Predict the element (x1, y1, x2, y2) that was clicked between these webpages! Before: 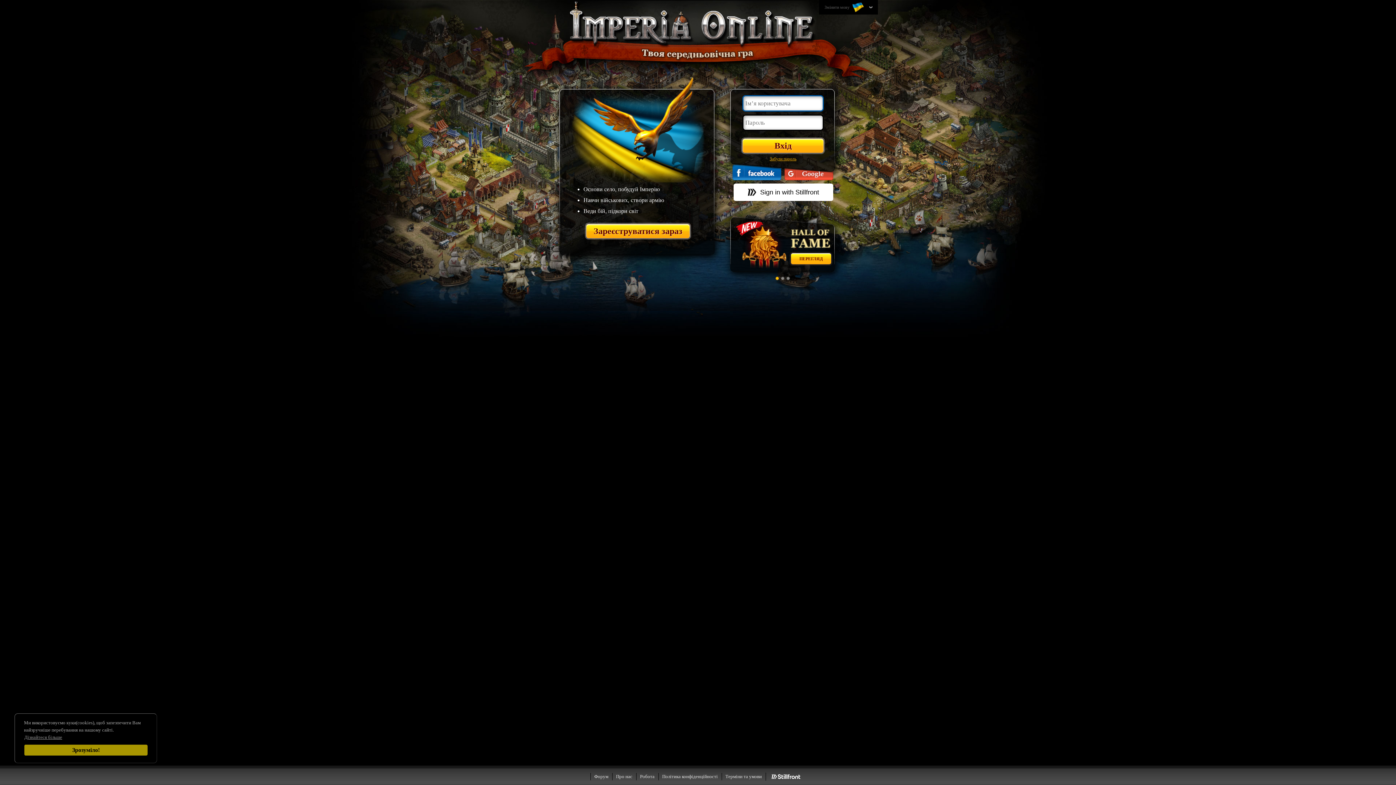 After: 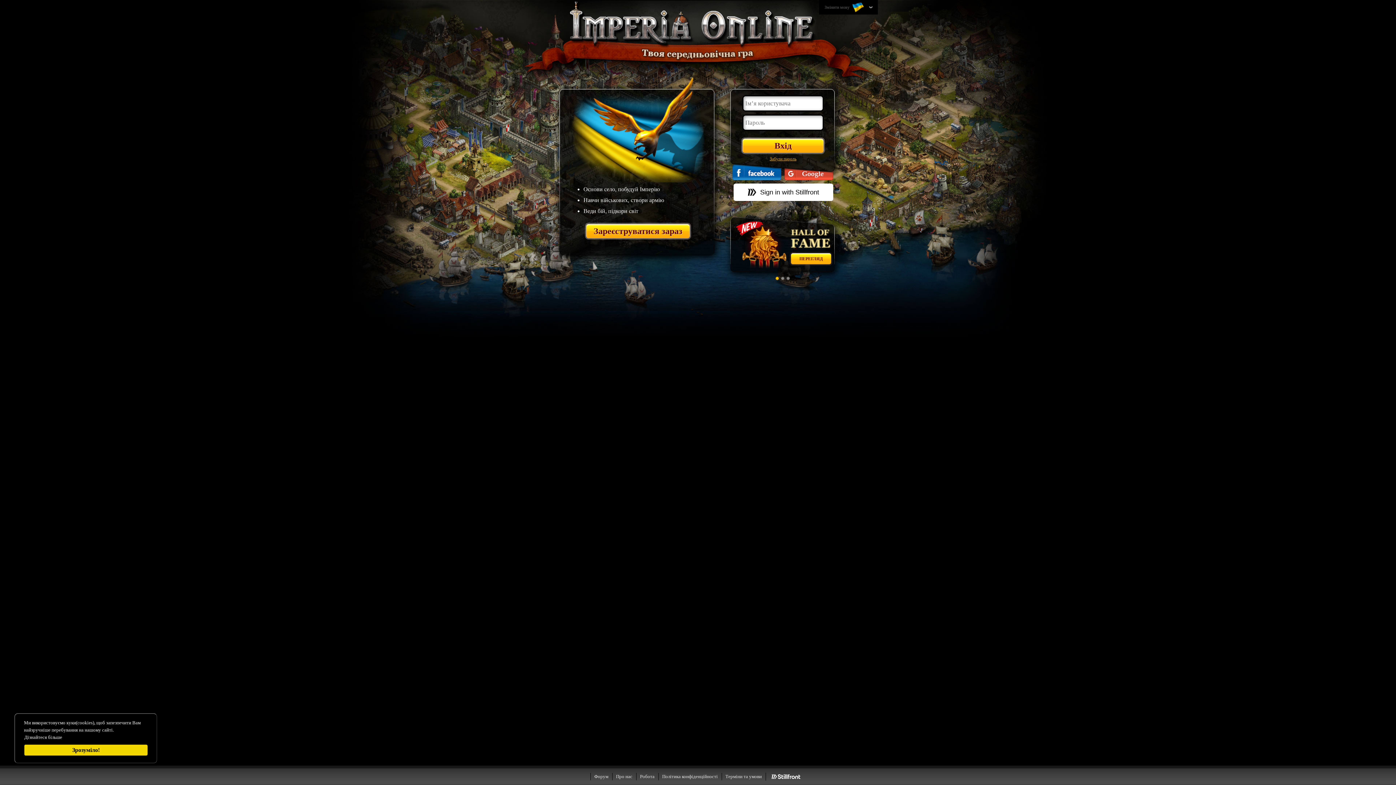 Action: label: Дізнайтеся більше bbox: (24, 734, 62, 740)